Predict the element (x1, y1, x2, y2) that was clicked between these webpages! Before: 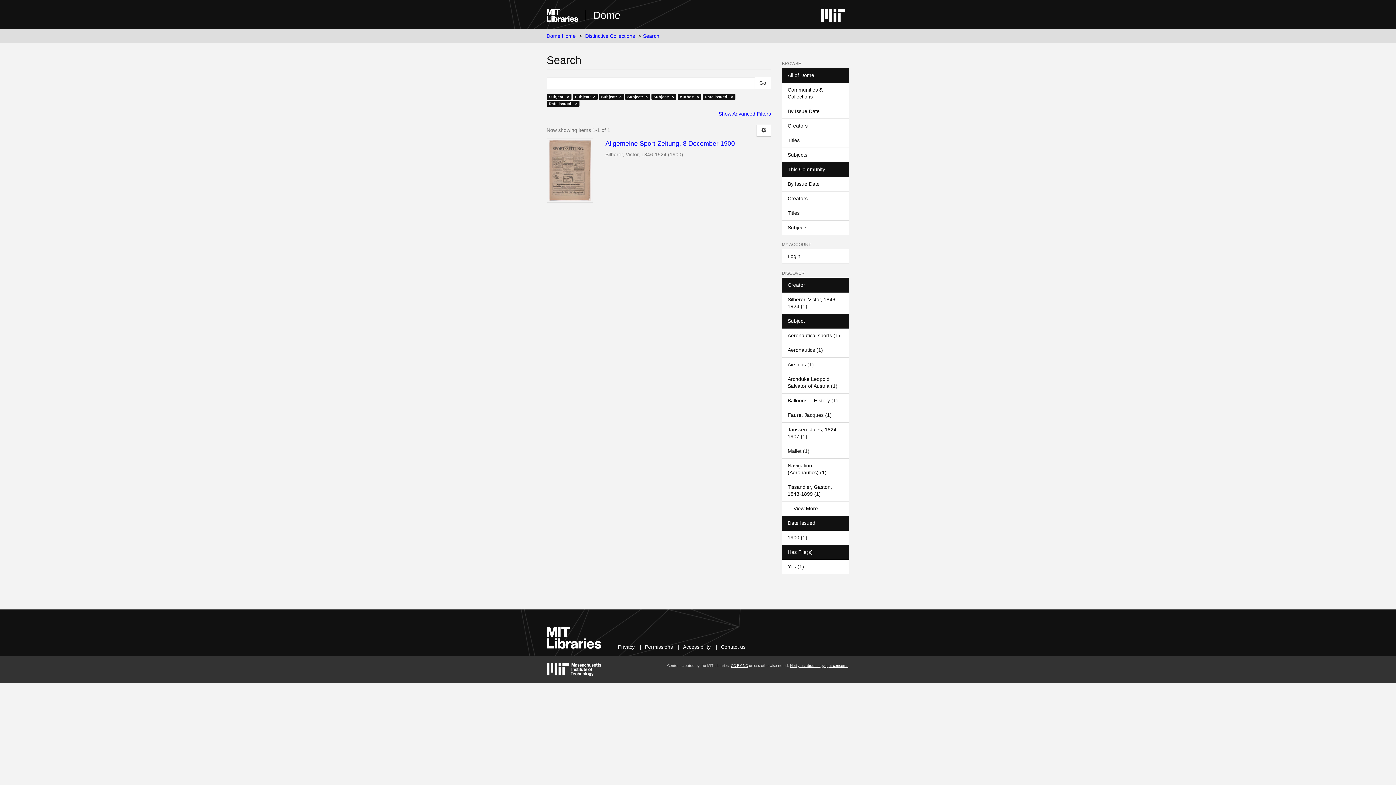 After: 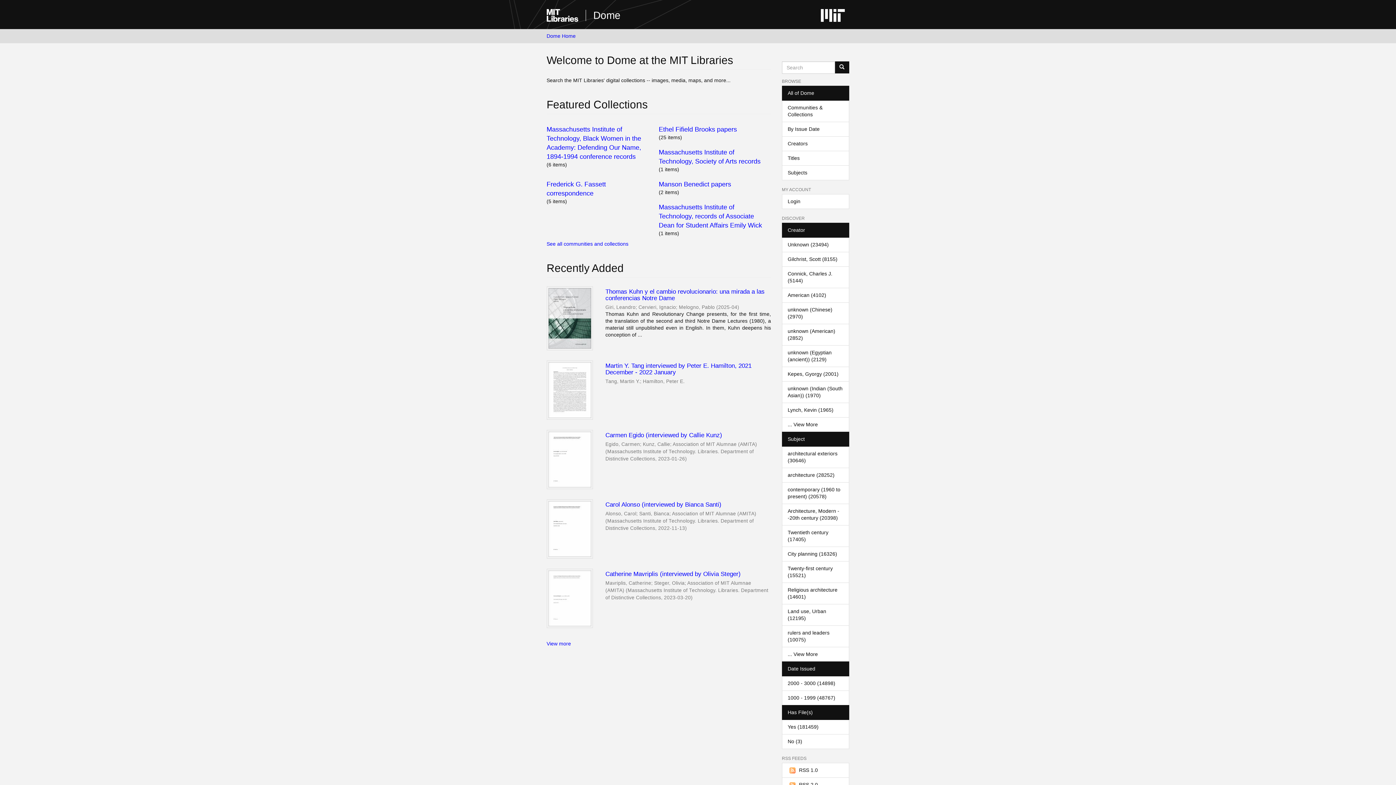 Action: bbox: (585, 9, 620, 21) label: Dome